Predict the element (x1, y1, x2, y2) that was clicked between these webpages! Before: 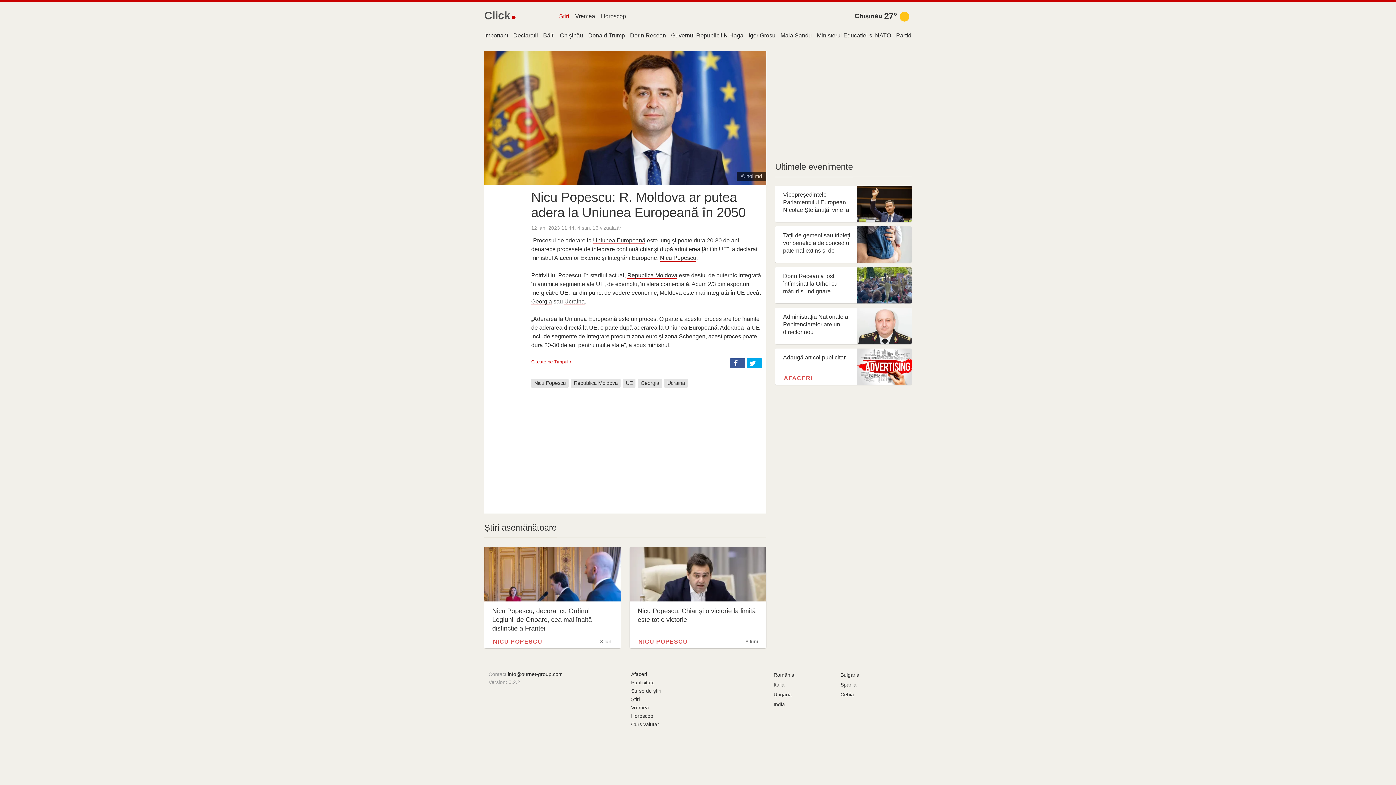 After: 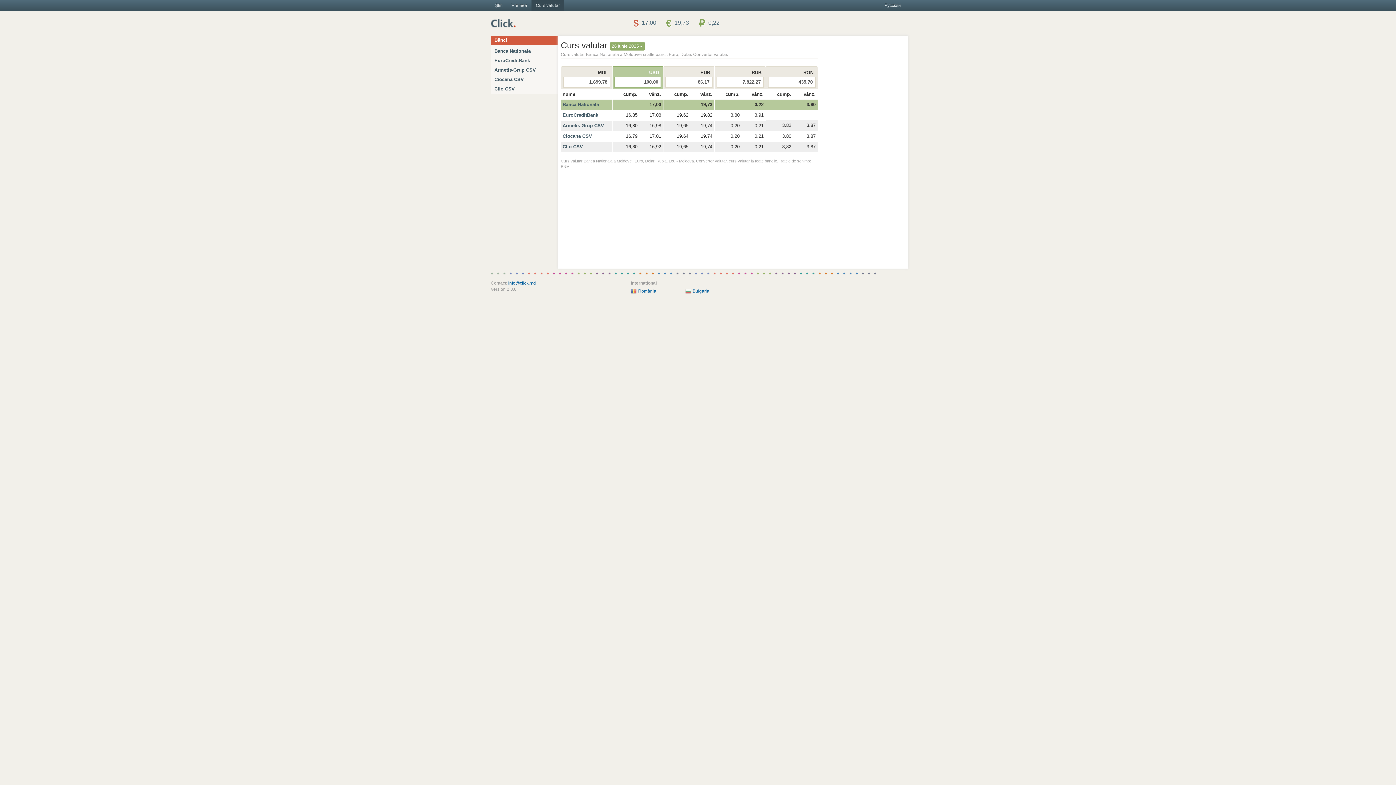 Action: label: Curs valutar bbox: (631, 720, 659, 728)